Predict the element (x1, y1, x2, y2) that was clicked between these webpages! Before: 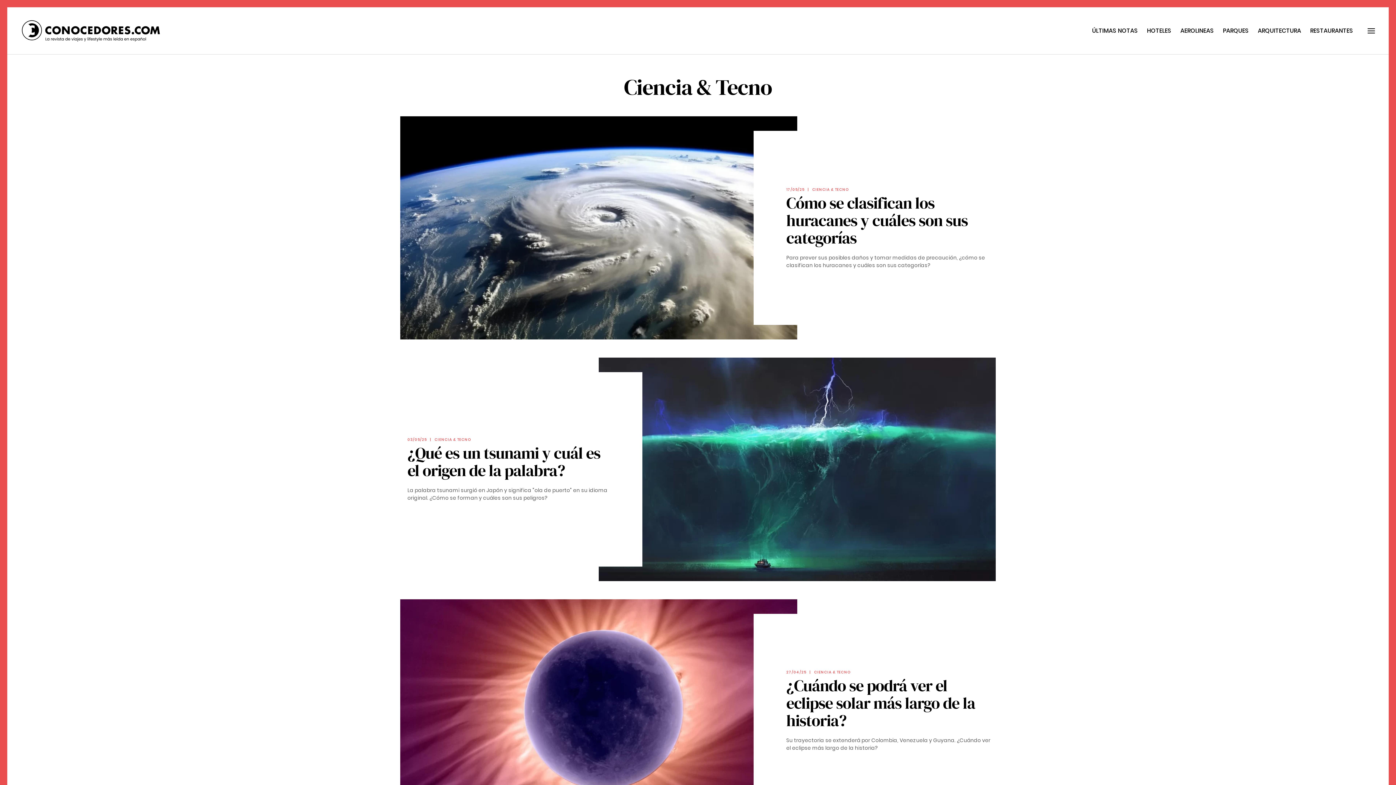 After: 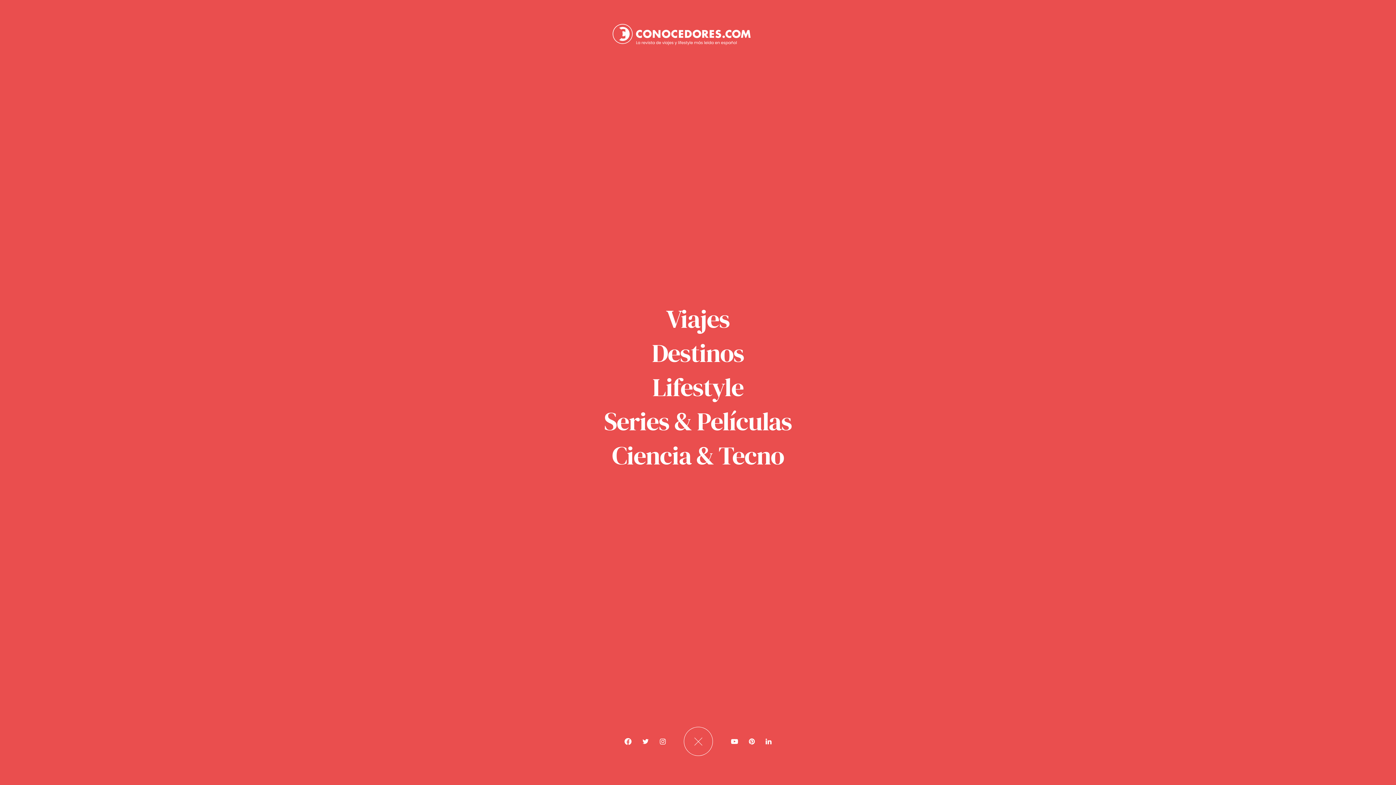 Action: bbox: (1368, 27, 1376, 34)